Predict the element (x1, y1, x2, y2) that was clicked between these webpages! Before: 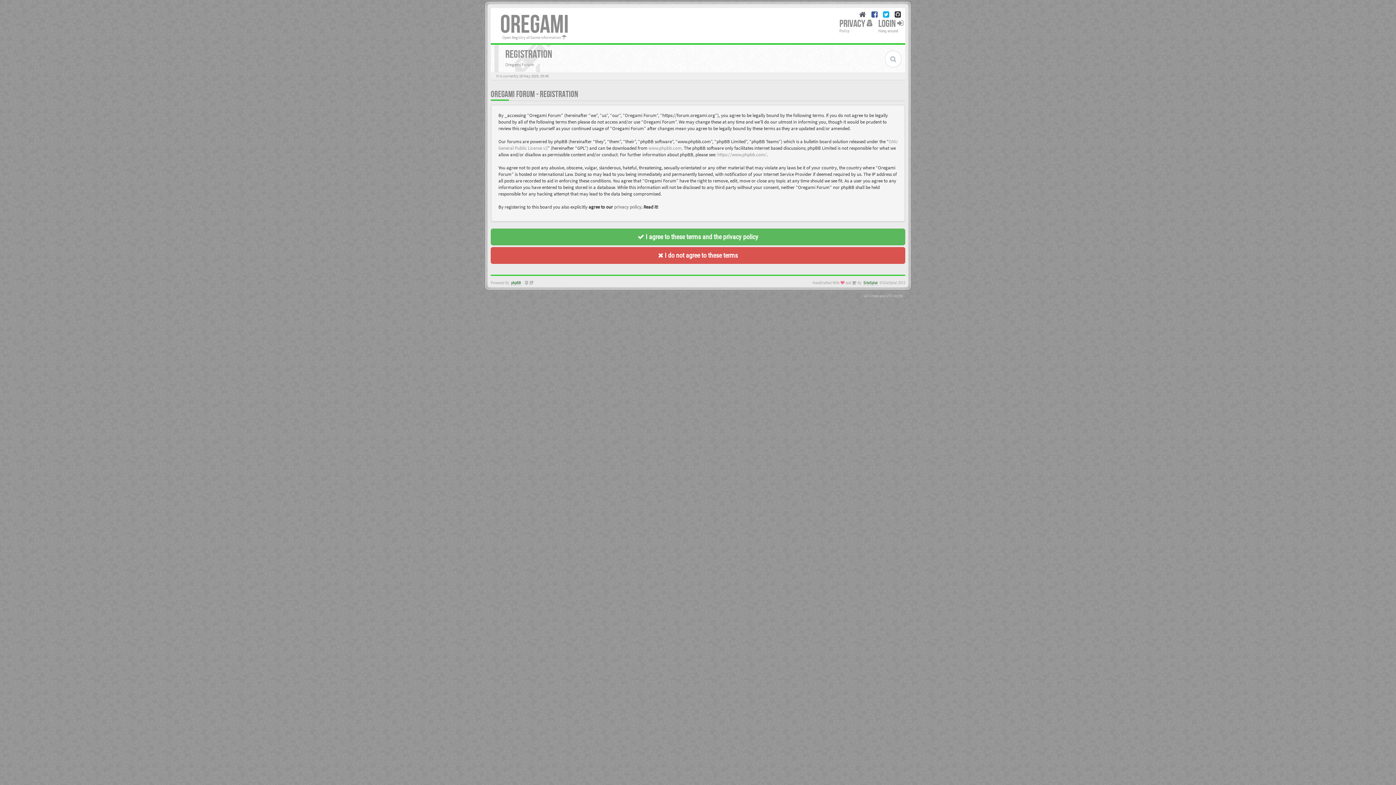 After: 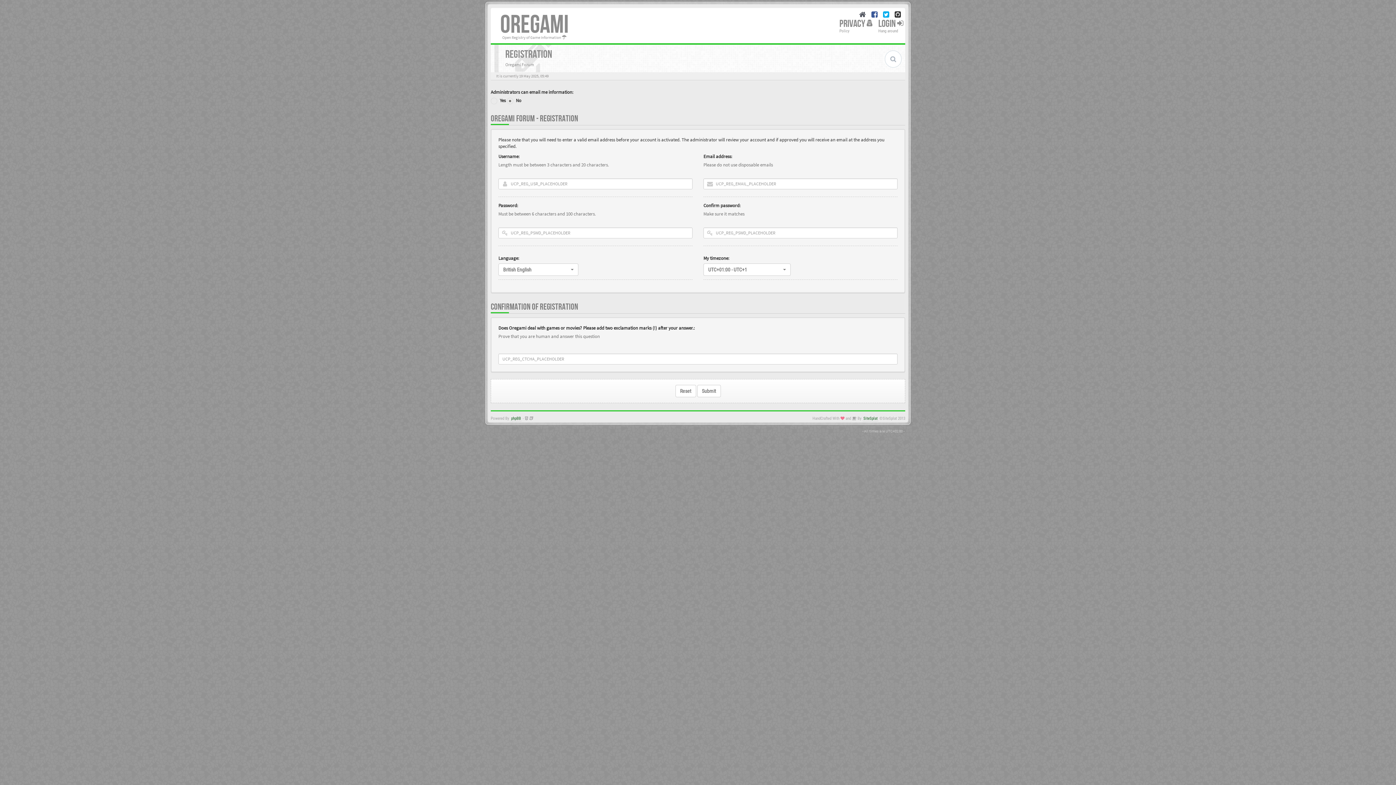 Action: label:  I agree to these terms and the privacy policy bbox: (490, 228, 905, 245)